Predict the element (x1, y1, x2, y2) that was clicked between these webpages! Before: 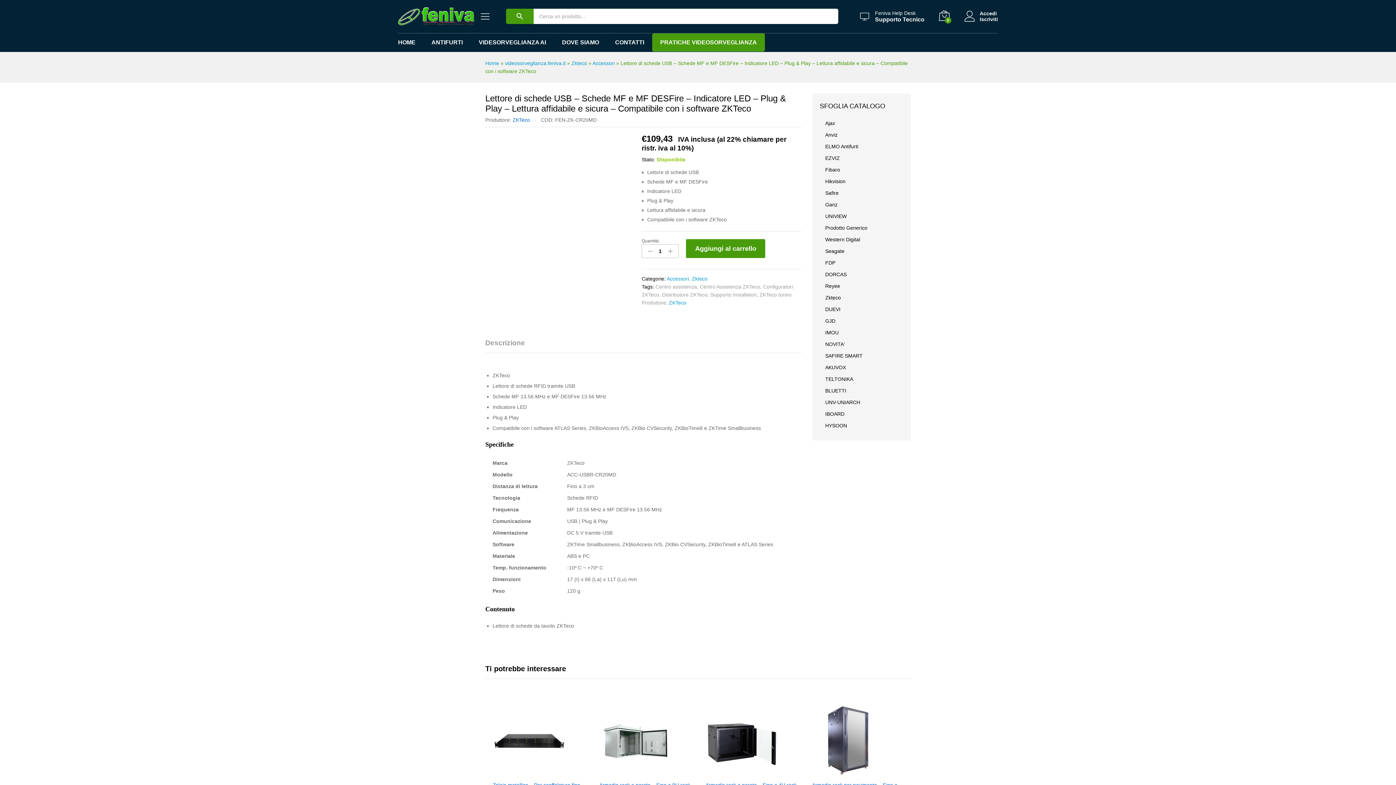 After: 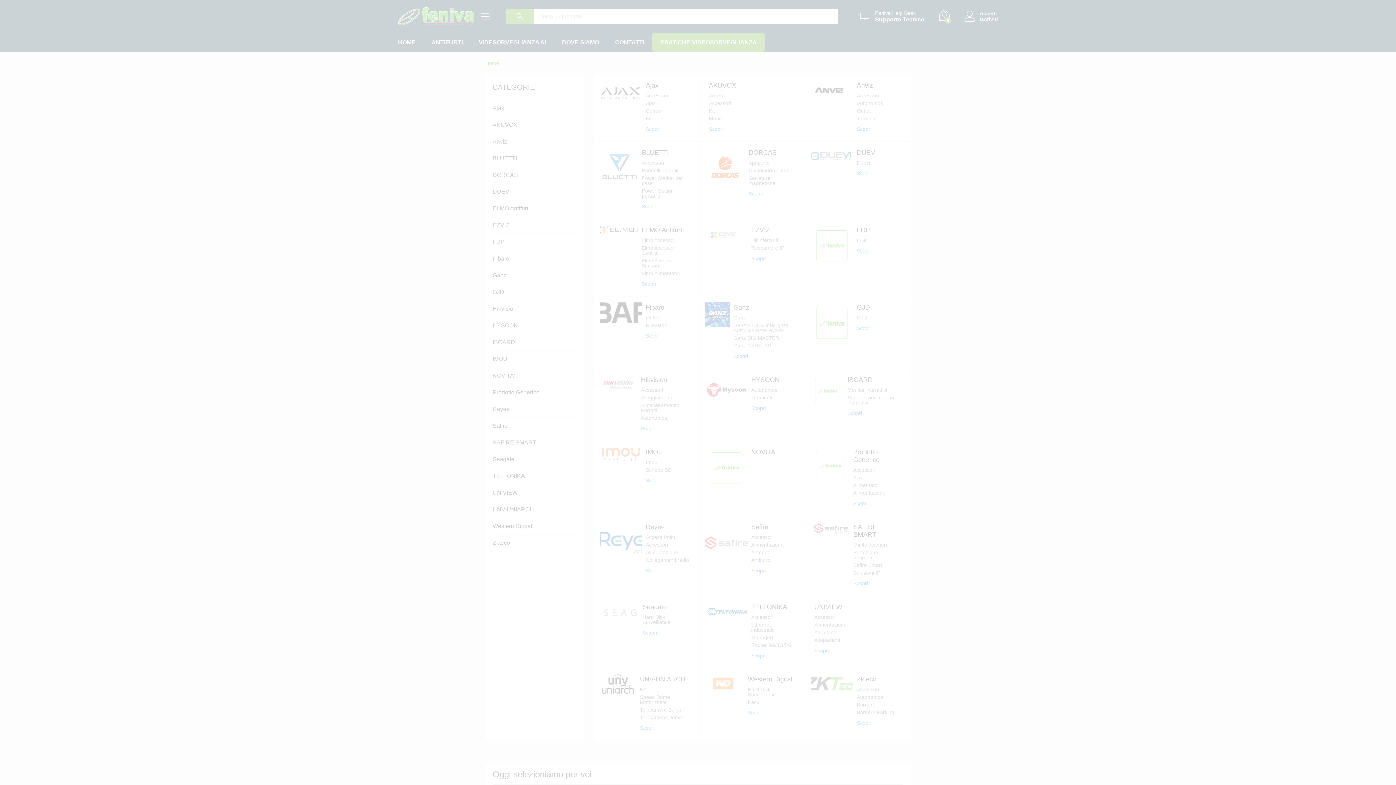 Action: bbox: (485, 60, 499, 66) label: Home